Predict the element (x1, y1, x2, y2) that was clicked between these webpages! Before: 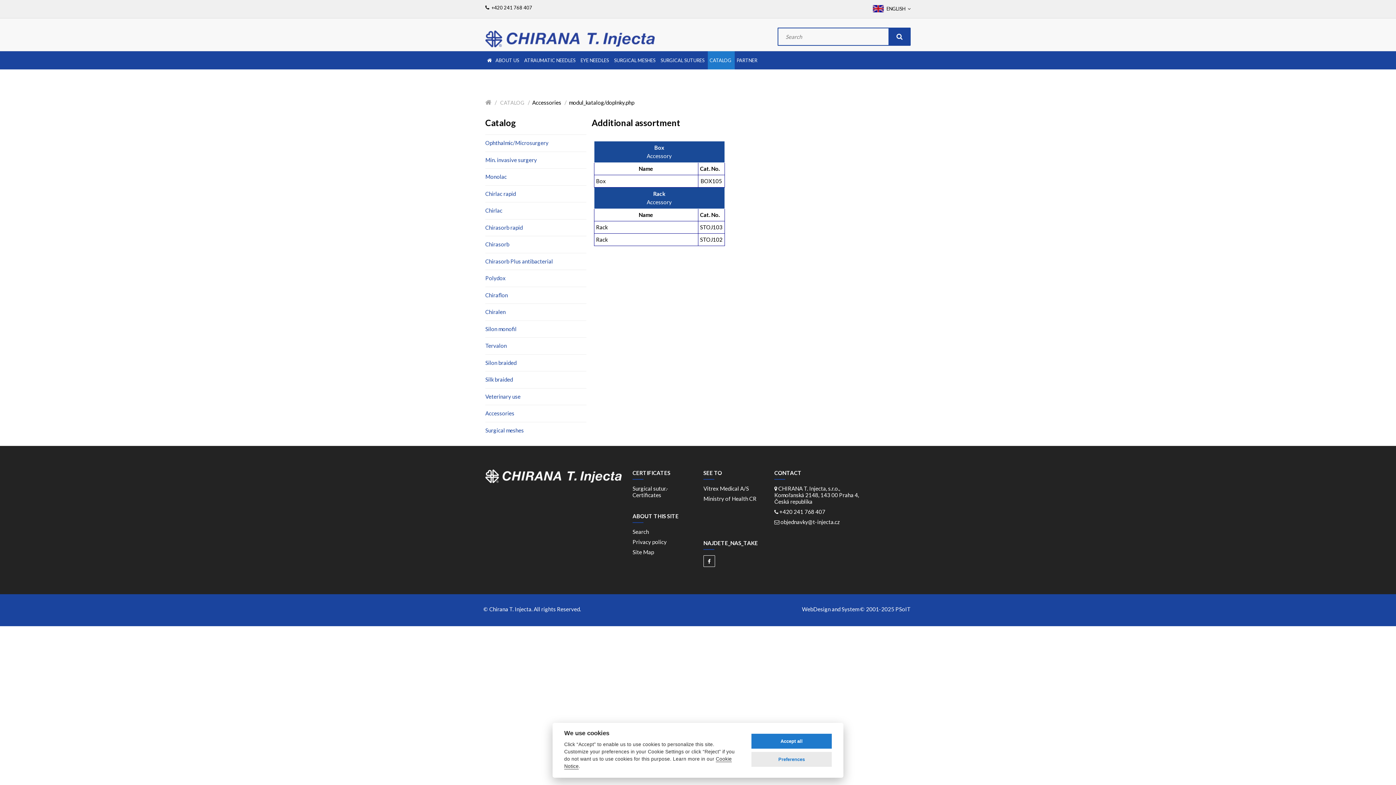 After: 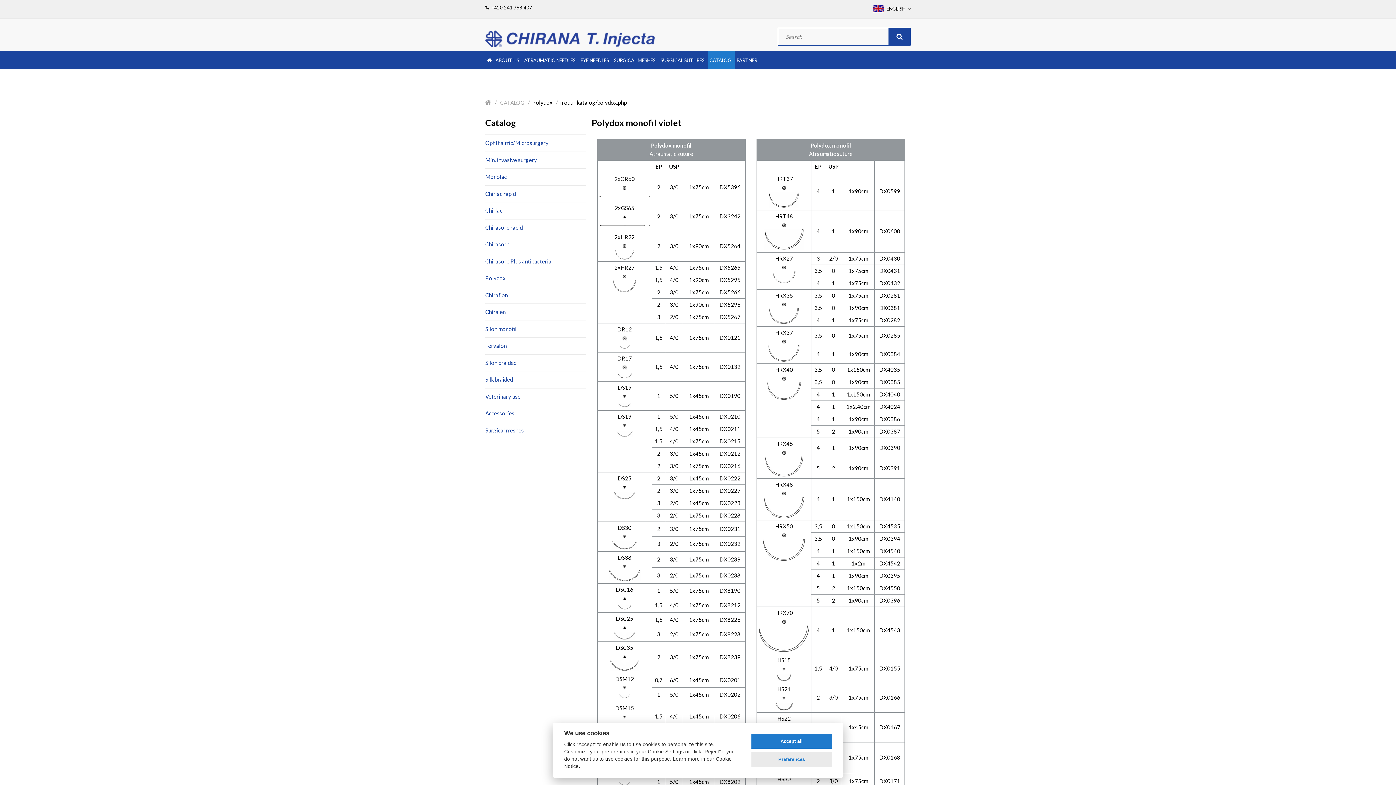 Action: label: Polydox bbox: (485, 275, 505, 281)